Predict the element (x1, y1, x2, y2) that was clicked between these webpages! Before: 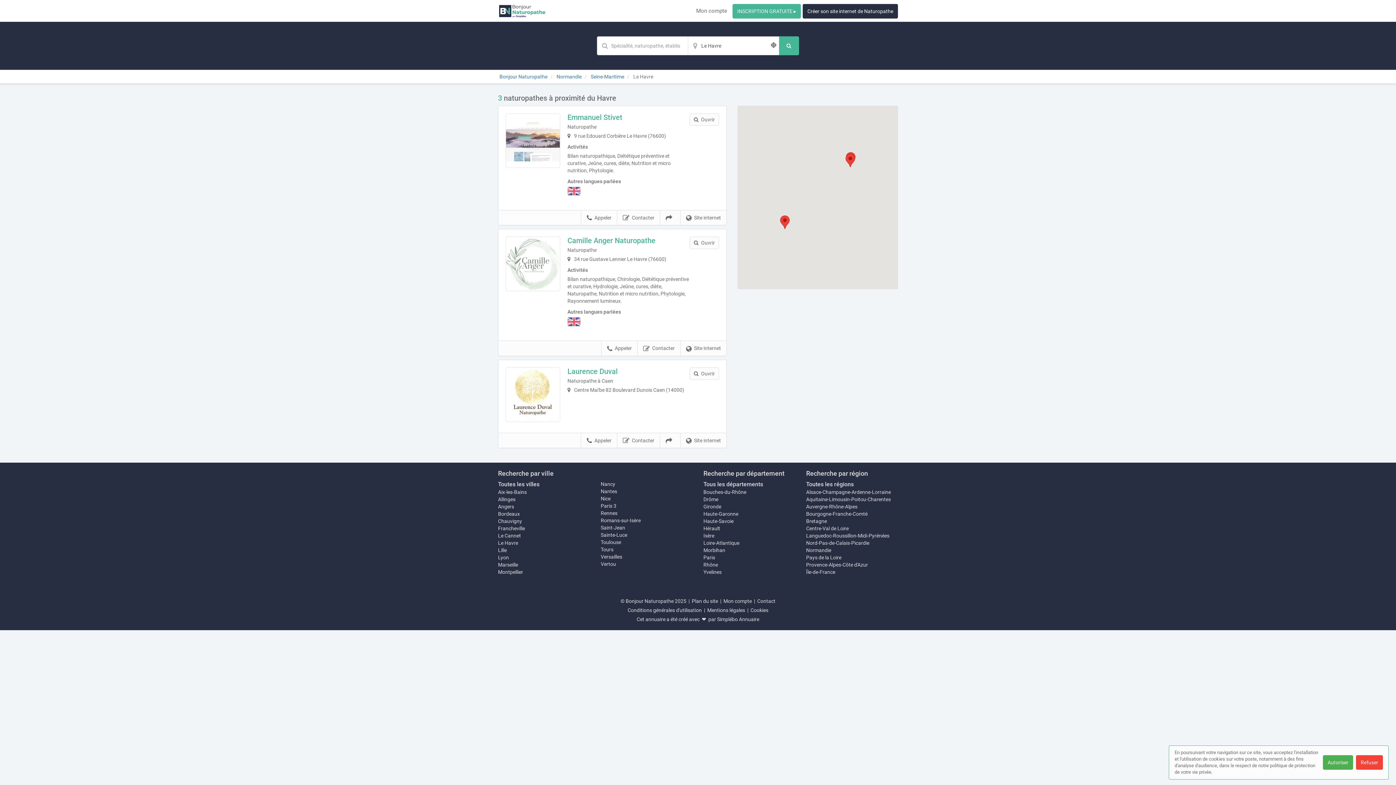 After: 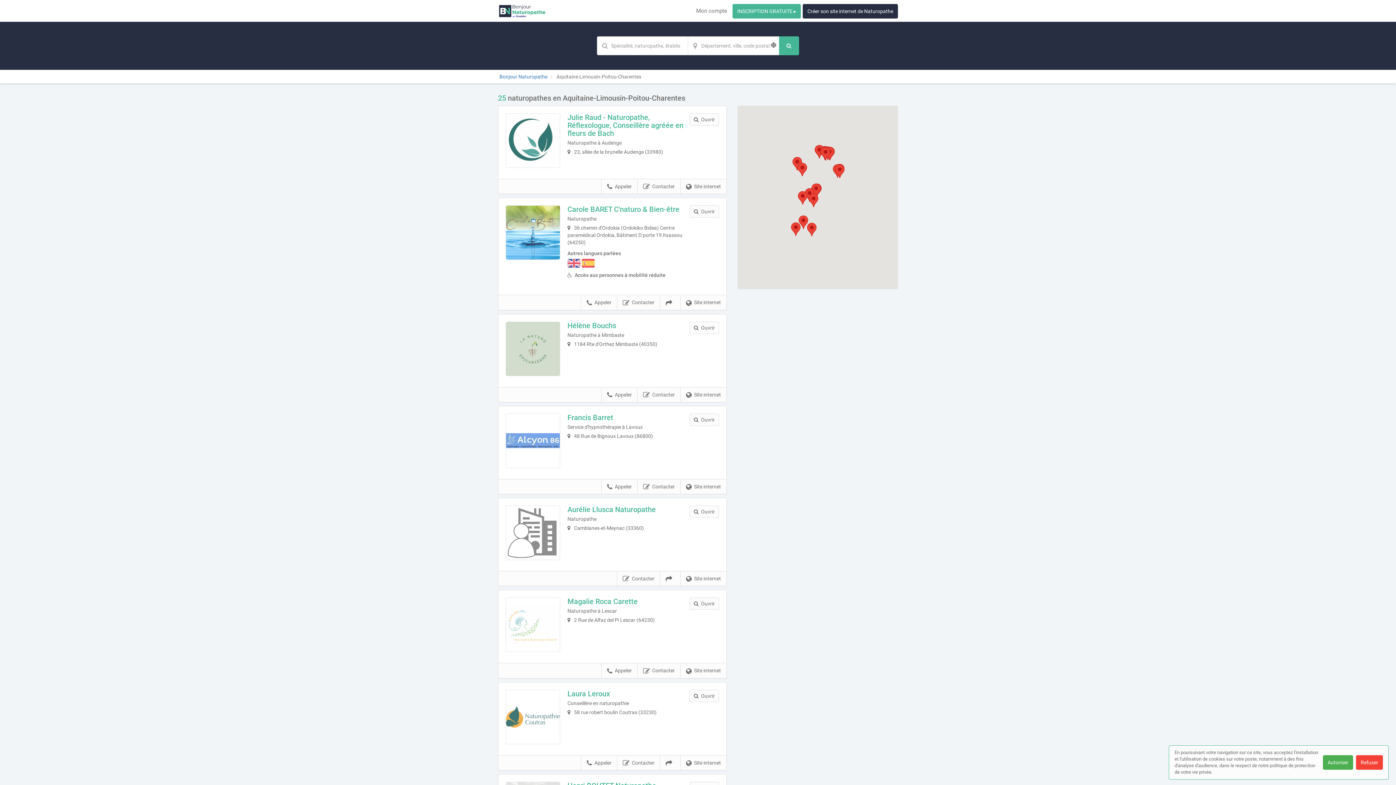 Action: label: Aquitaine-Limousin-Poitou-Charentes bbox: (806, 496, 891, 502)